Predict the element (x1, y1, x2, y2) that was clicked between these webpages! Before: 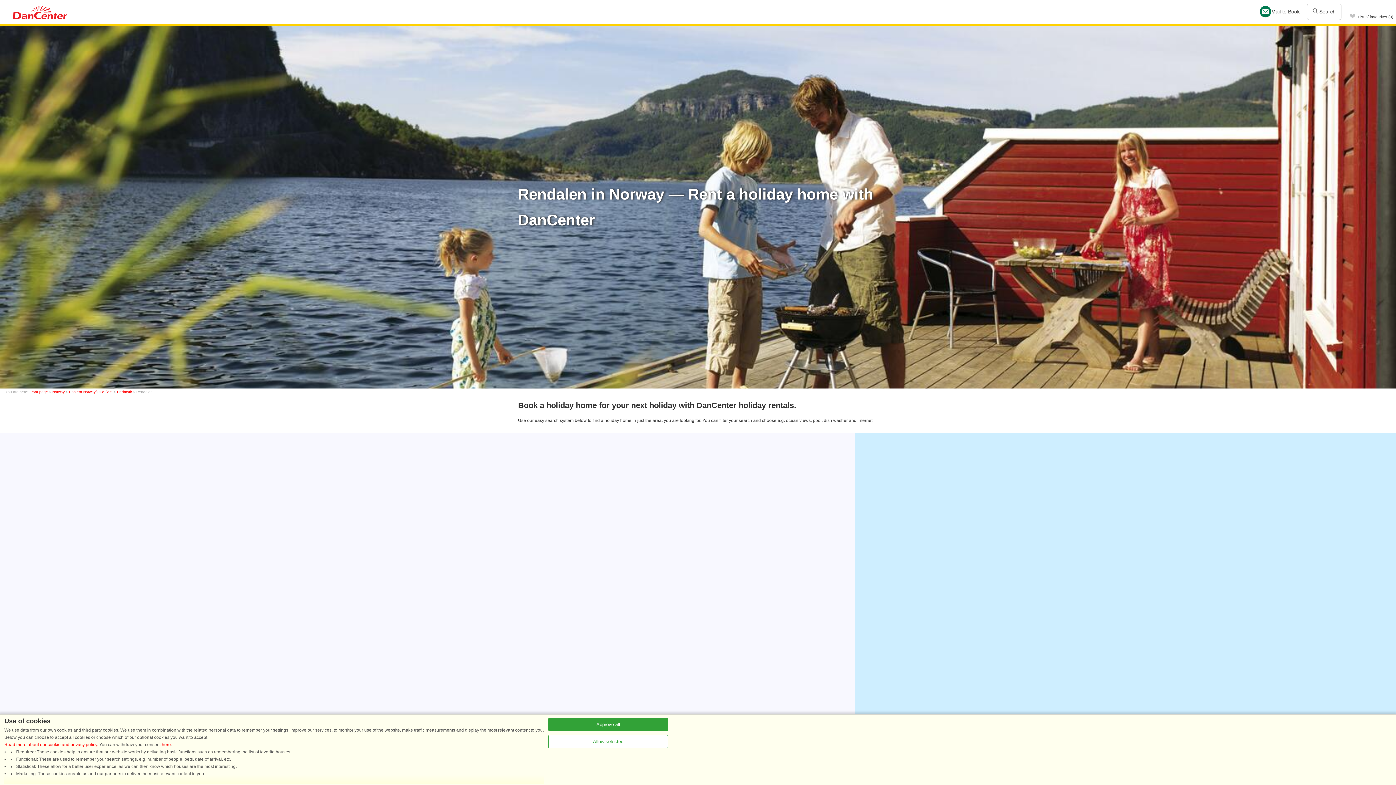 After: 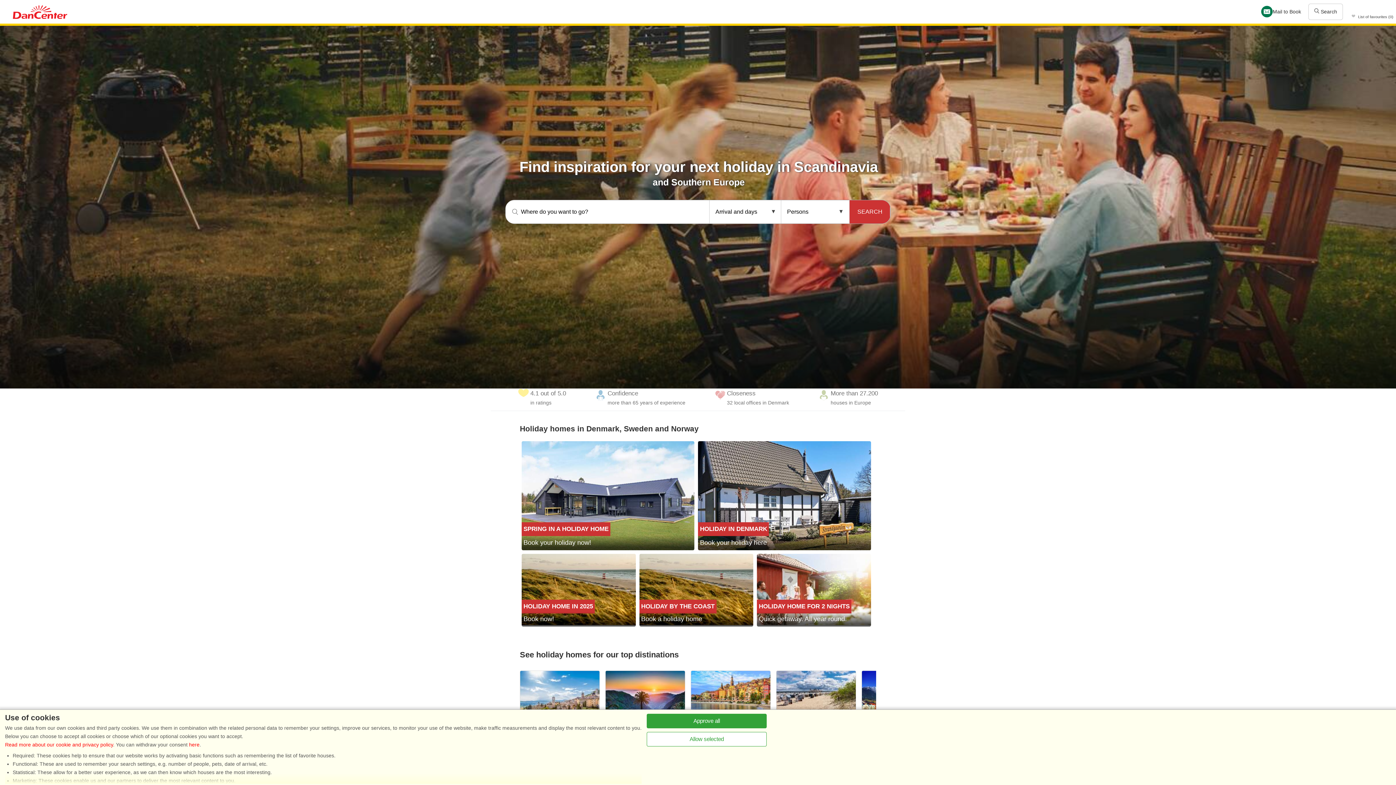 Action: bbox: (29, 390, 48, 394) label: Front page